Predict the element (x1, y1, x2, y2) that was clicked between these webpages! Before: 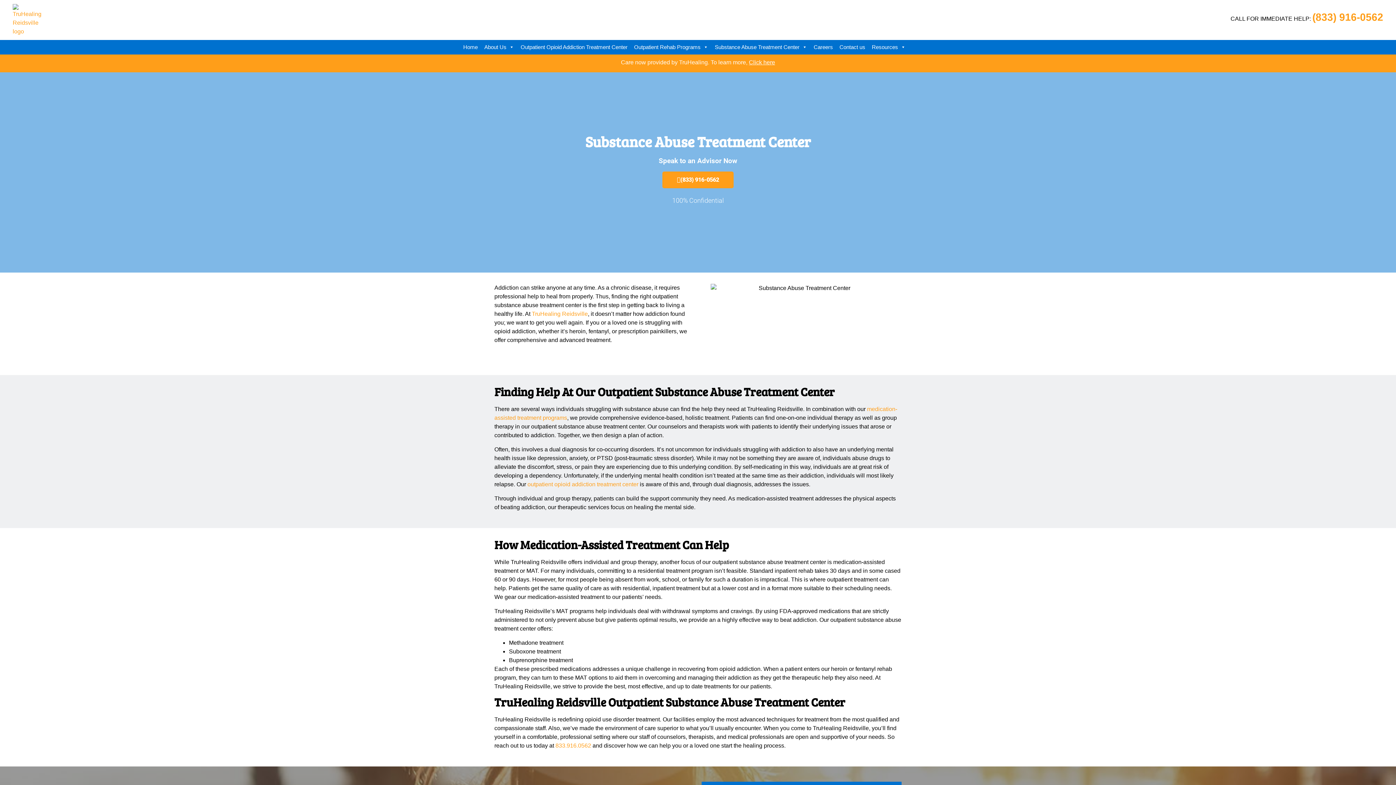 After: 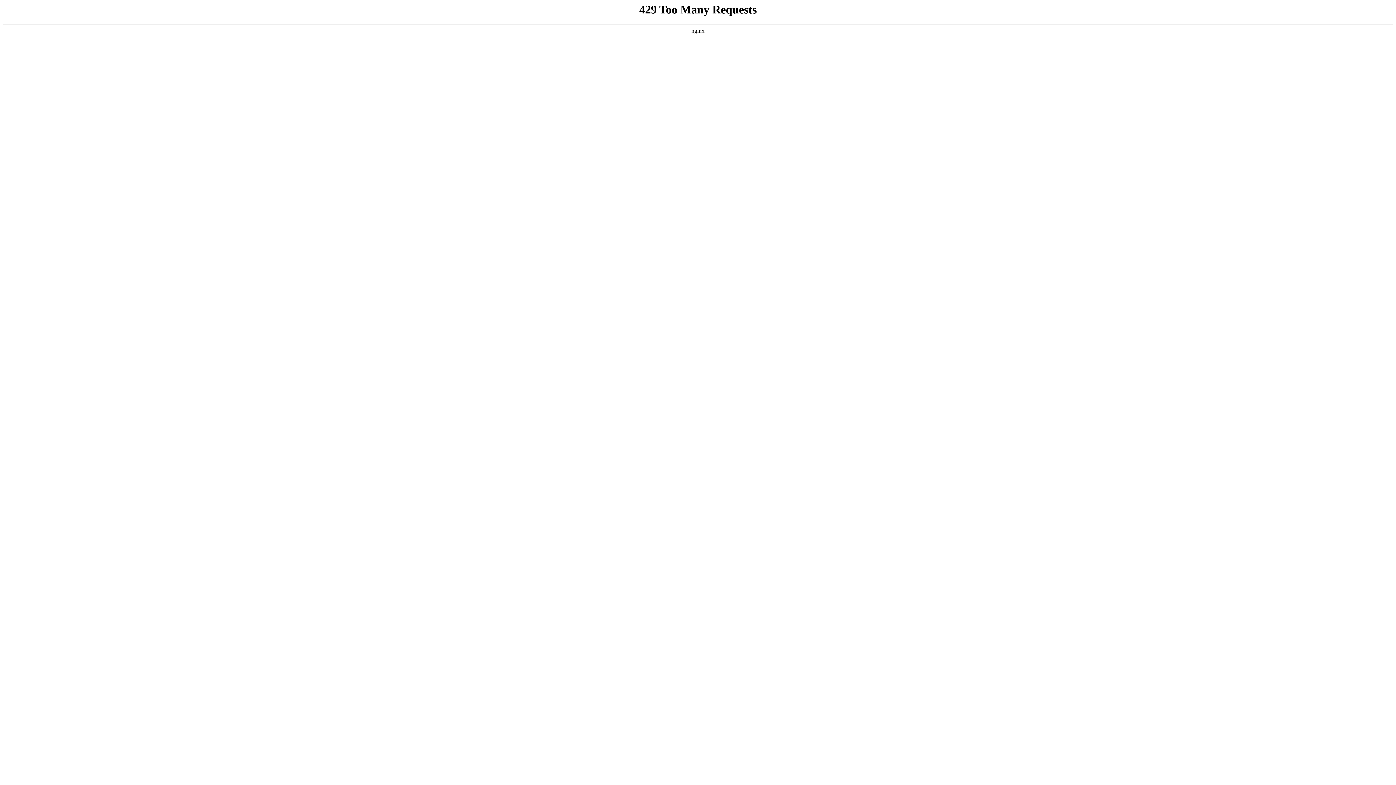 Action: label: Substance Abuse Treatment Center bbox: (711, 40, 810, 54)